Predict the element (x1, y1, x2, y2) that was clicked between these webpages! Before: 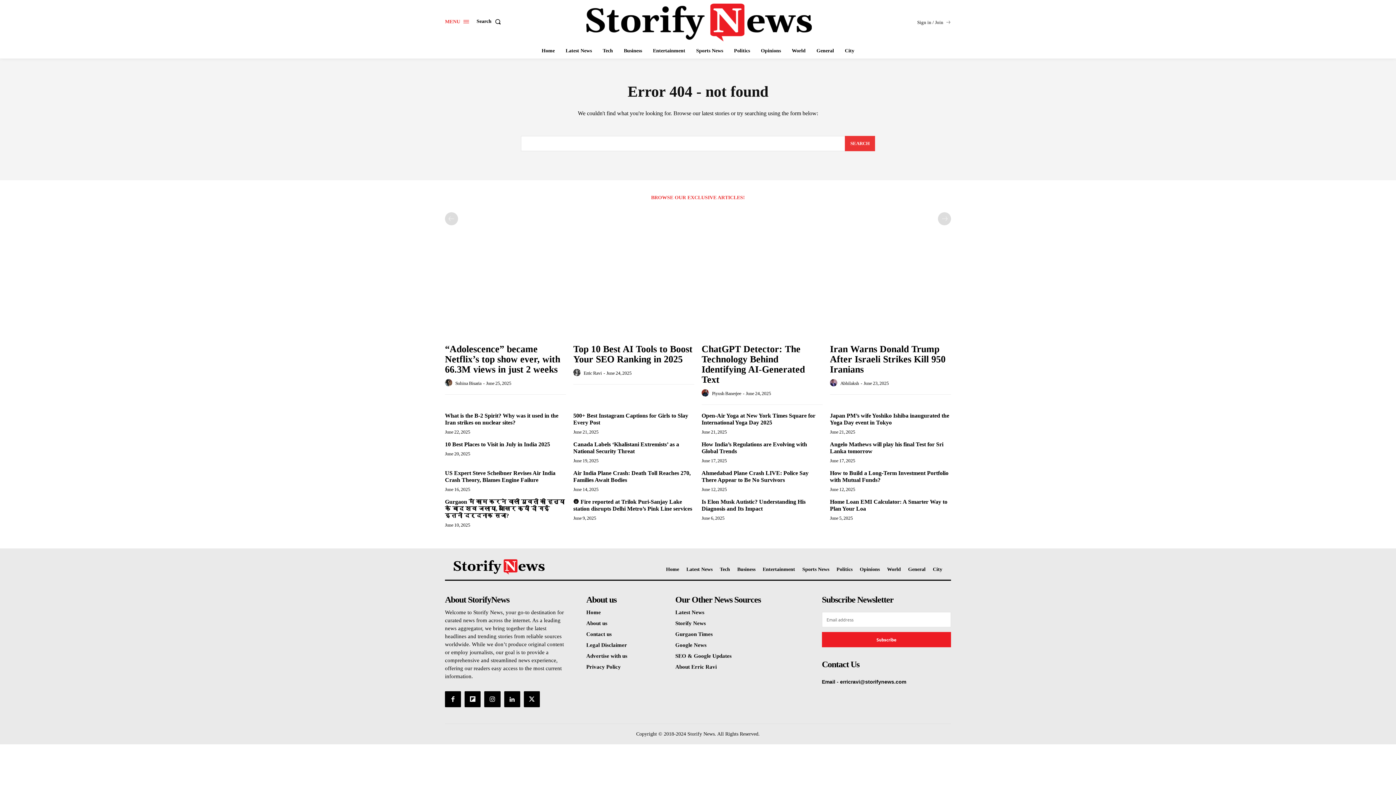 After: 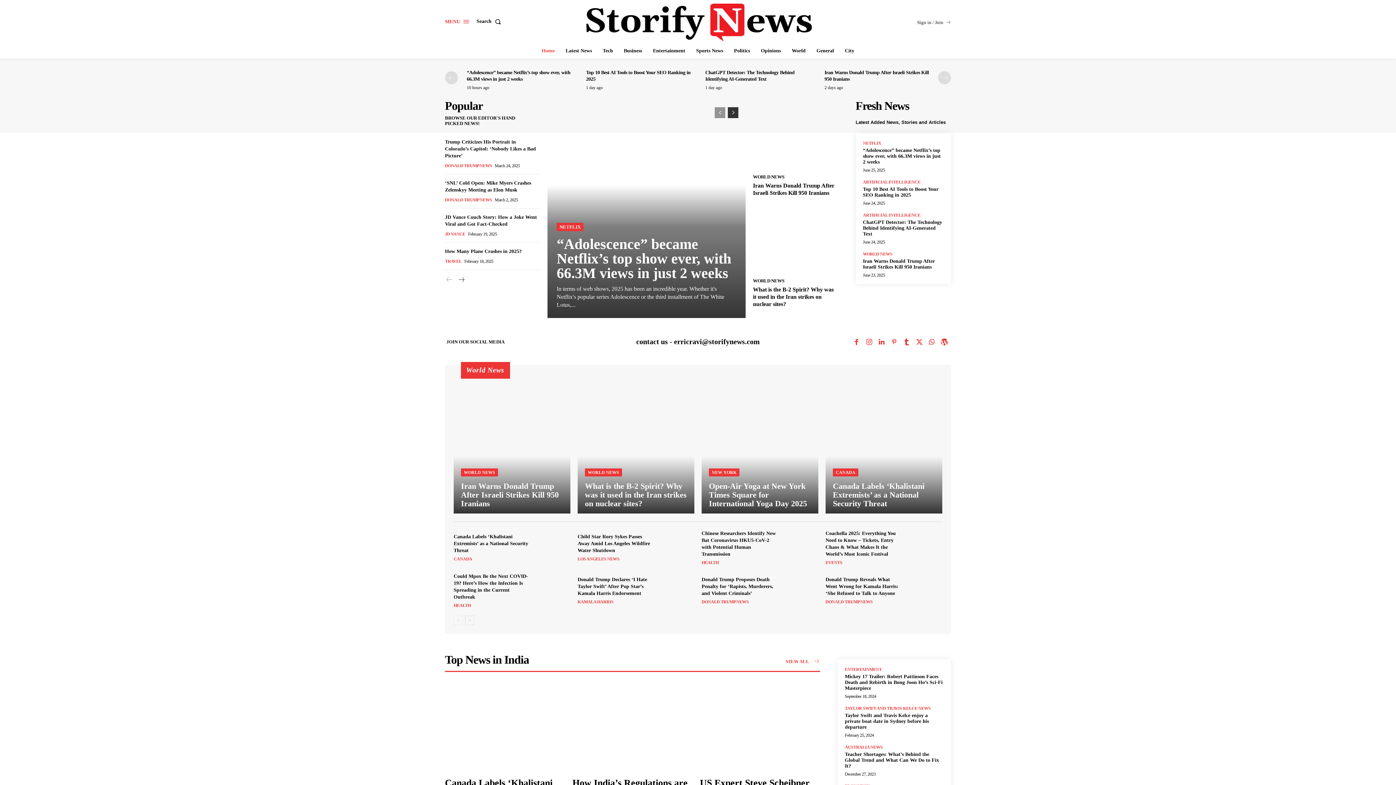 Action: bbox: (453, 559, 562, 574)